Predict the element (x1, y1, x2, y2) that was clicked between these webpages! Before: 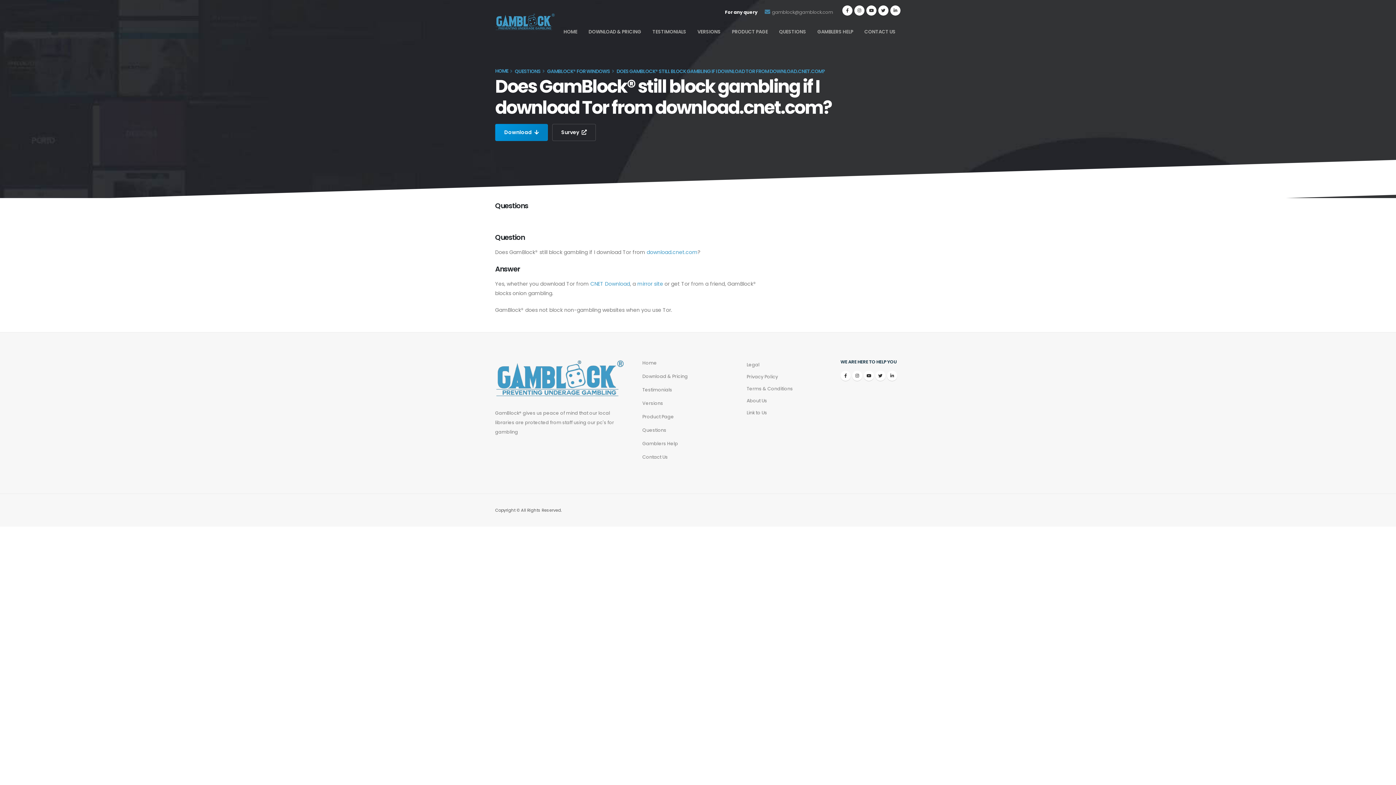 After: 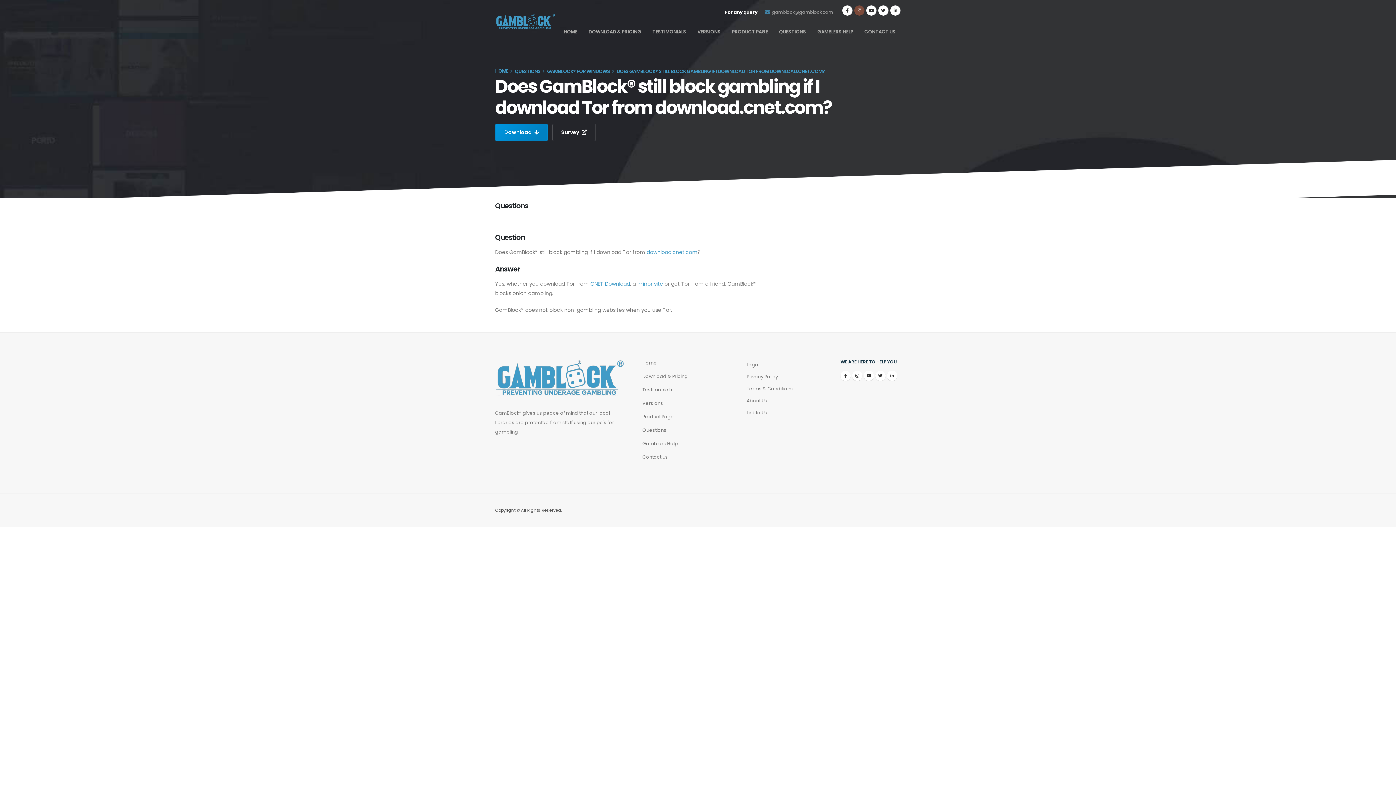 Action: bbox: (854, 5, 864, 15)